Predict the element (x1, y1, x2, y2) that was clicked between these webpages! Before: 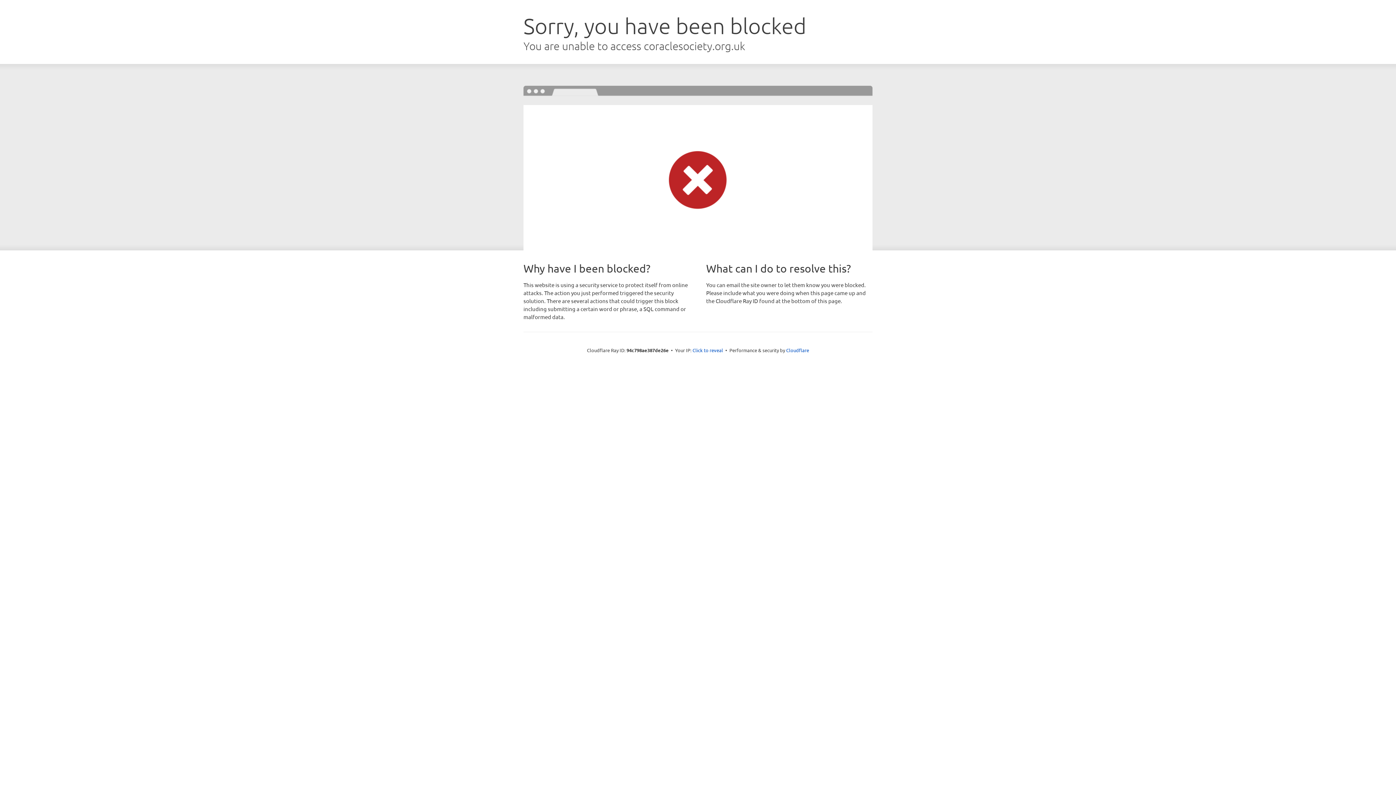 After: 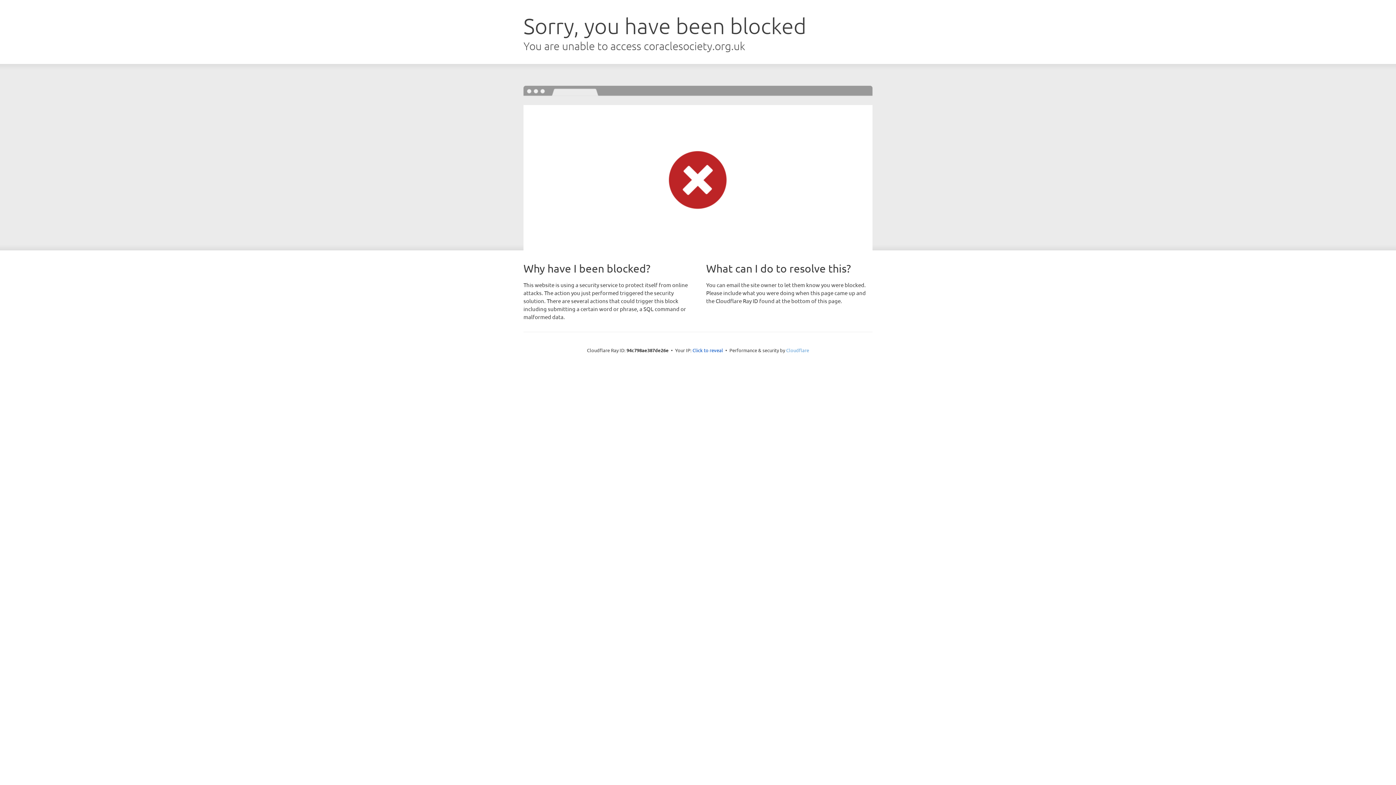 Action: label: Cloudflare bbox: (786, 347, 809, 353)